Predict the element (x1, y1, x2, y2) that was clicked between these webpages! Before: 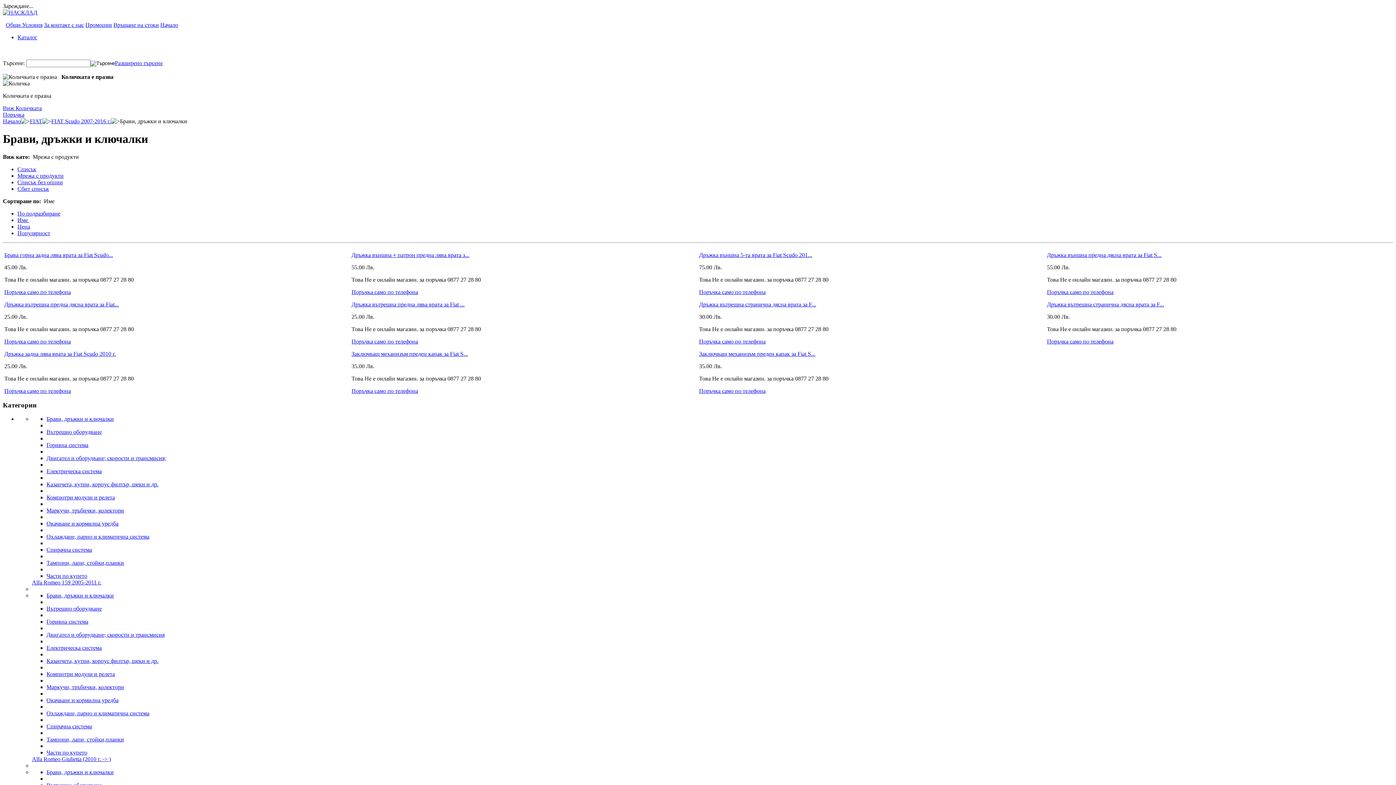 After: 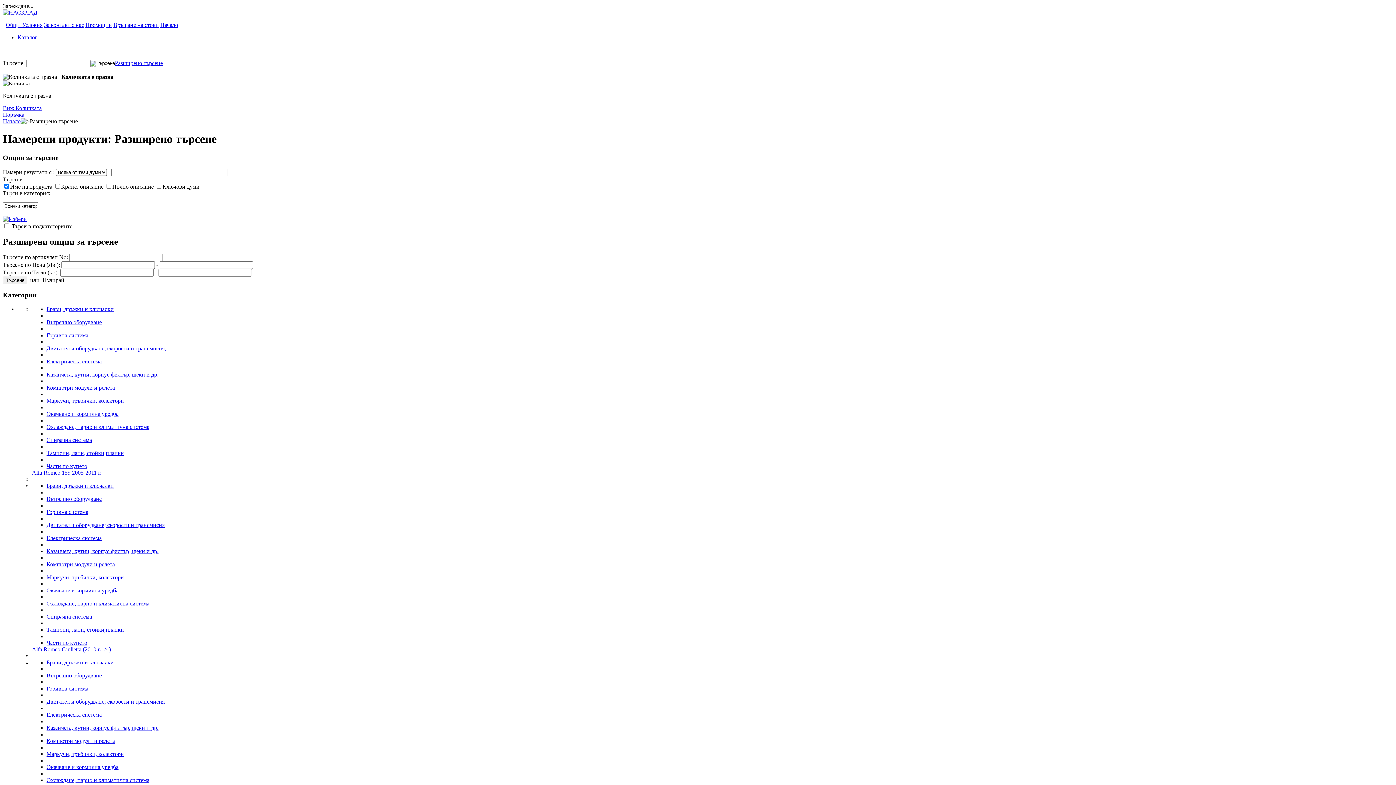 Action: label: Разширено търсене bbox: (114, 60, 162, 66)